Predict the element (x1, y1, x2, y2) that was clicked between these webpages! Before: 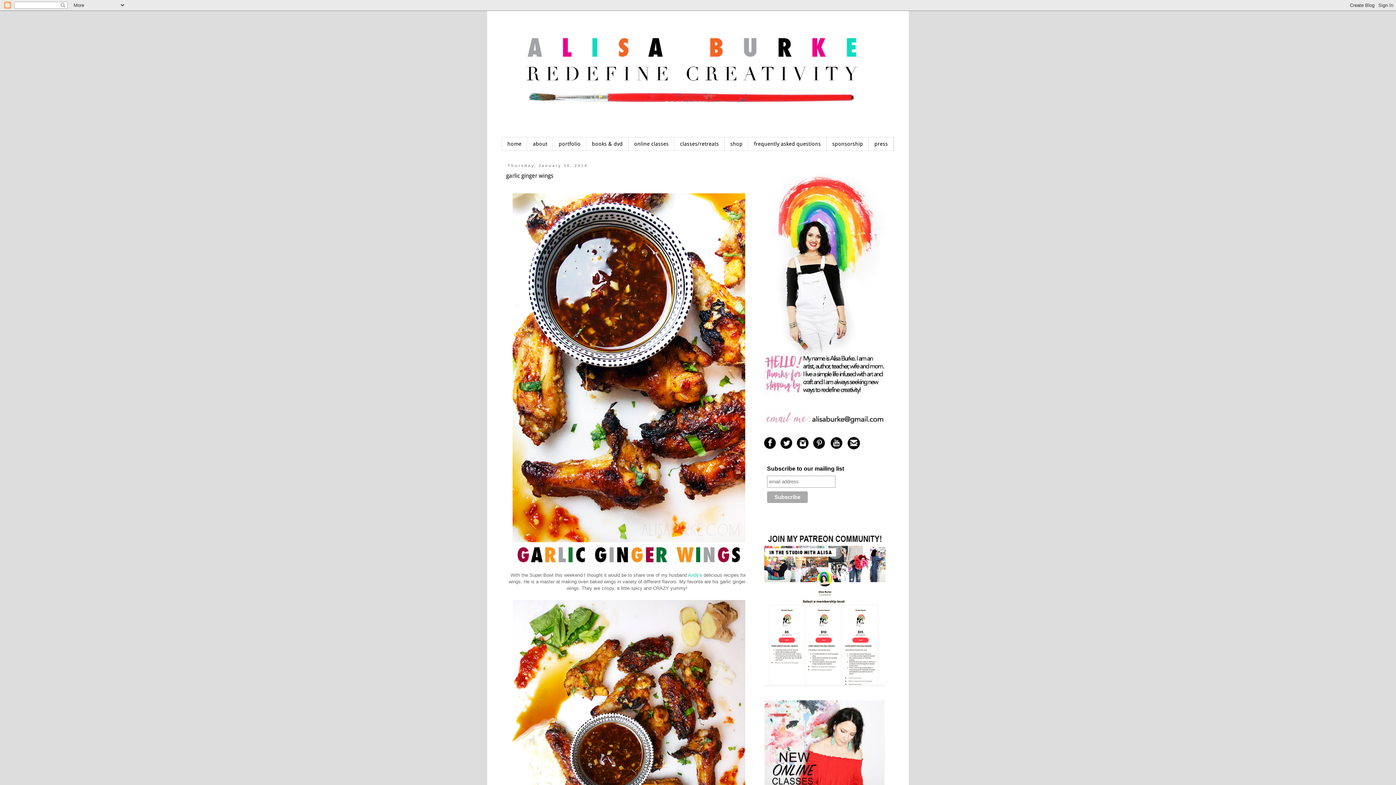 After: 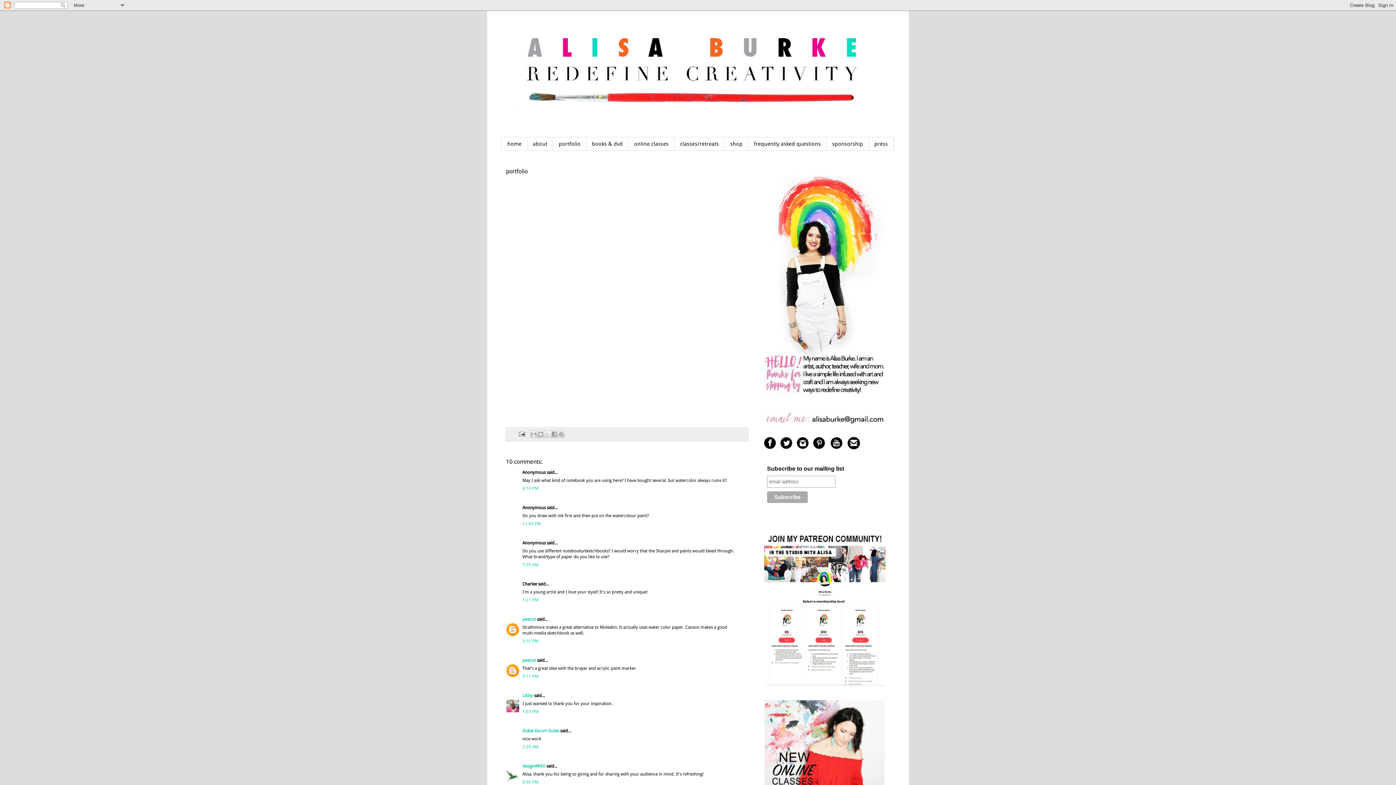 Action: label: portfolio bbox: (553, 137, 586, 150)